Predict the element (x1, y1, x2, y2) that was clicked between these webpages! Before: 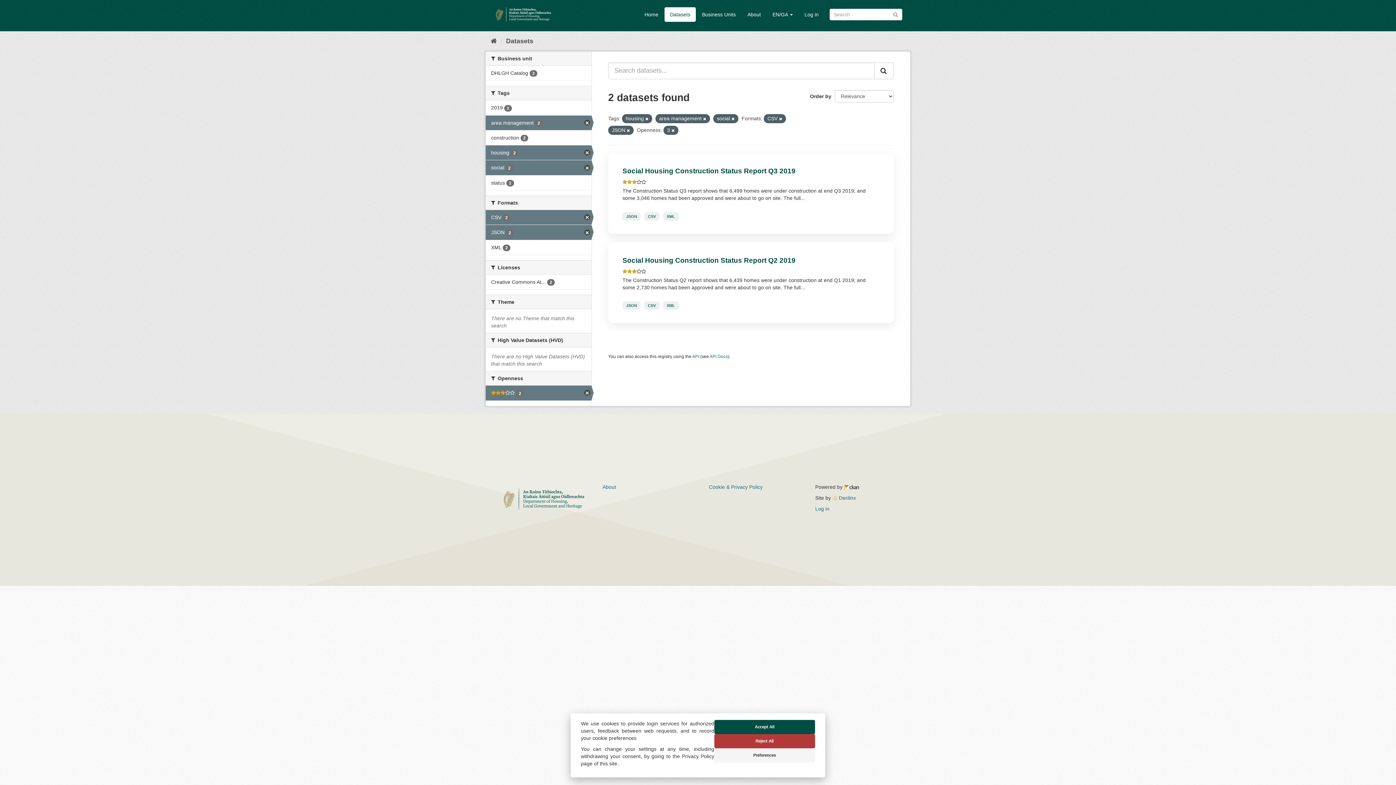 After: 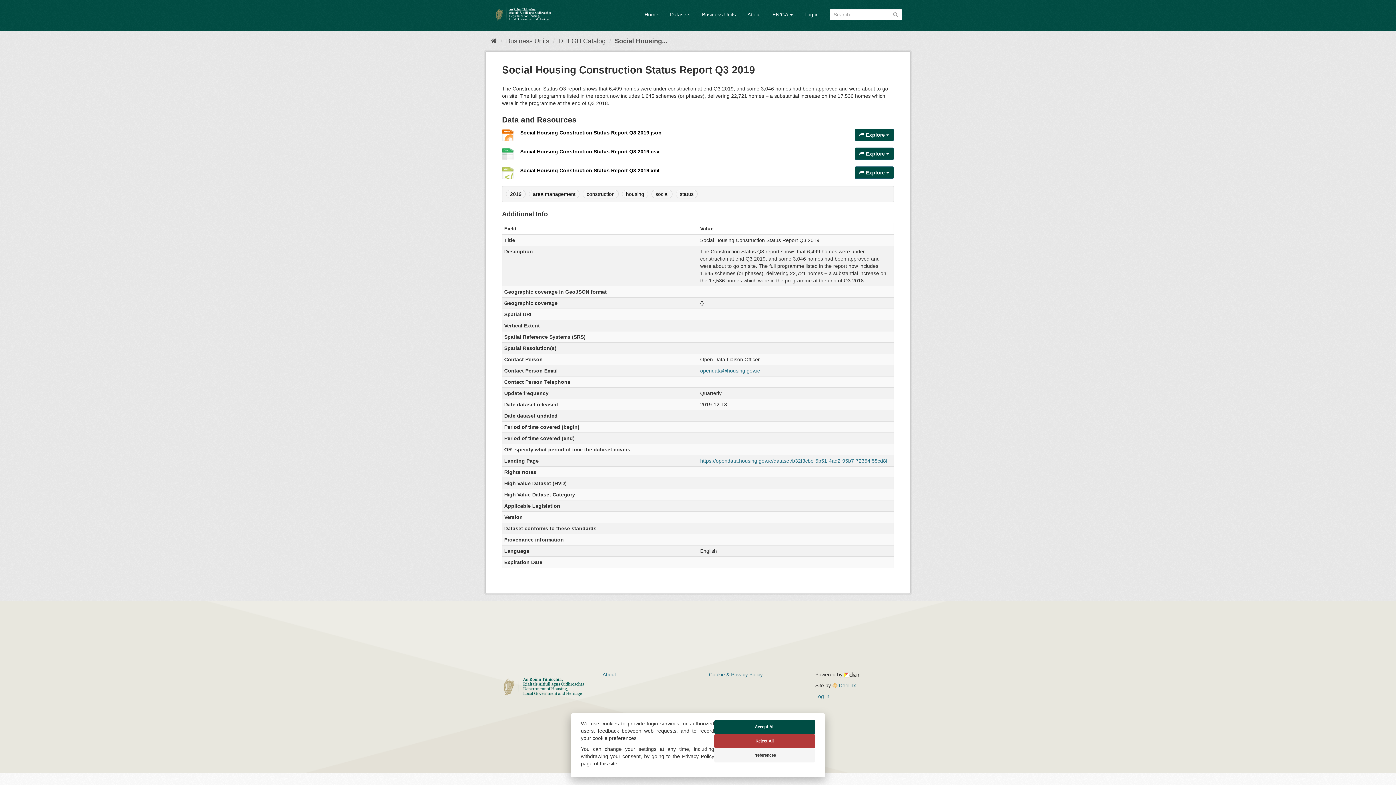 Action: label: Social Housing Construction Status Report Q3 2019 bbox: (622, 167, 795, 175)